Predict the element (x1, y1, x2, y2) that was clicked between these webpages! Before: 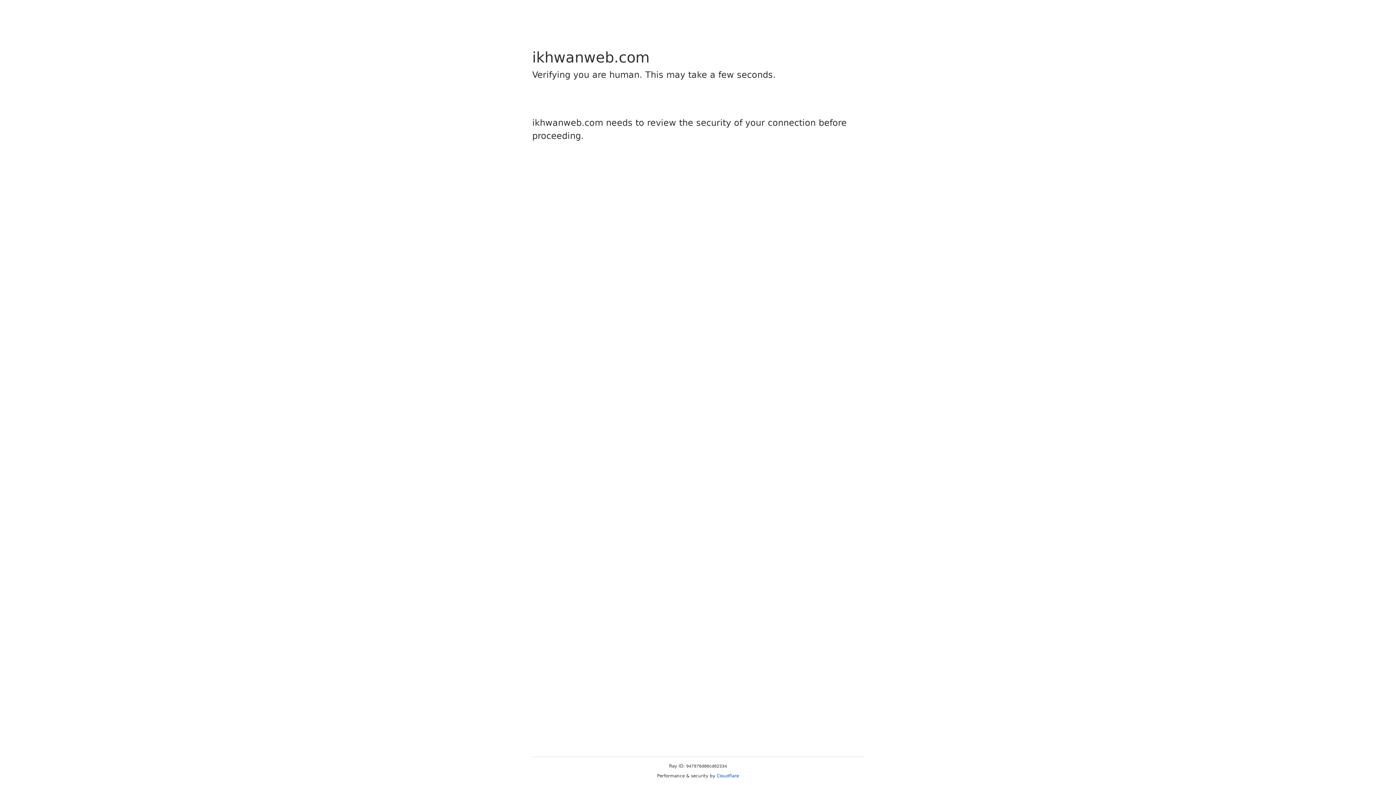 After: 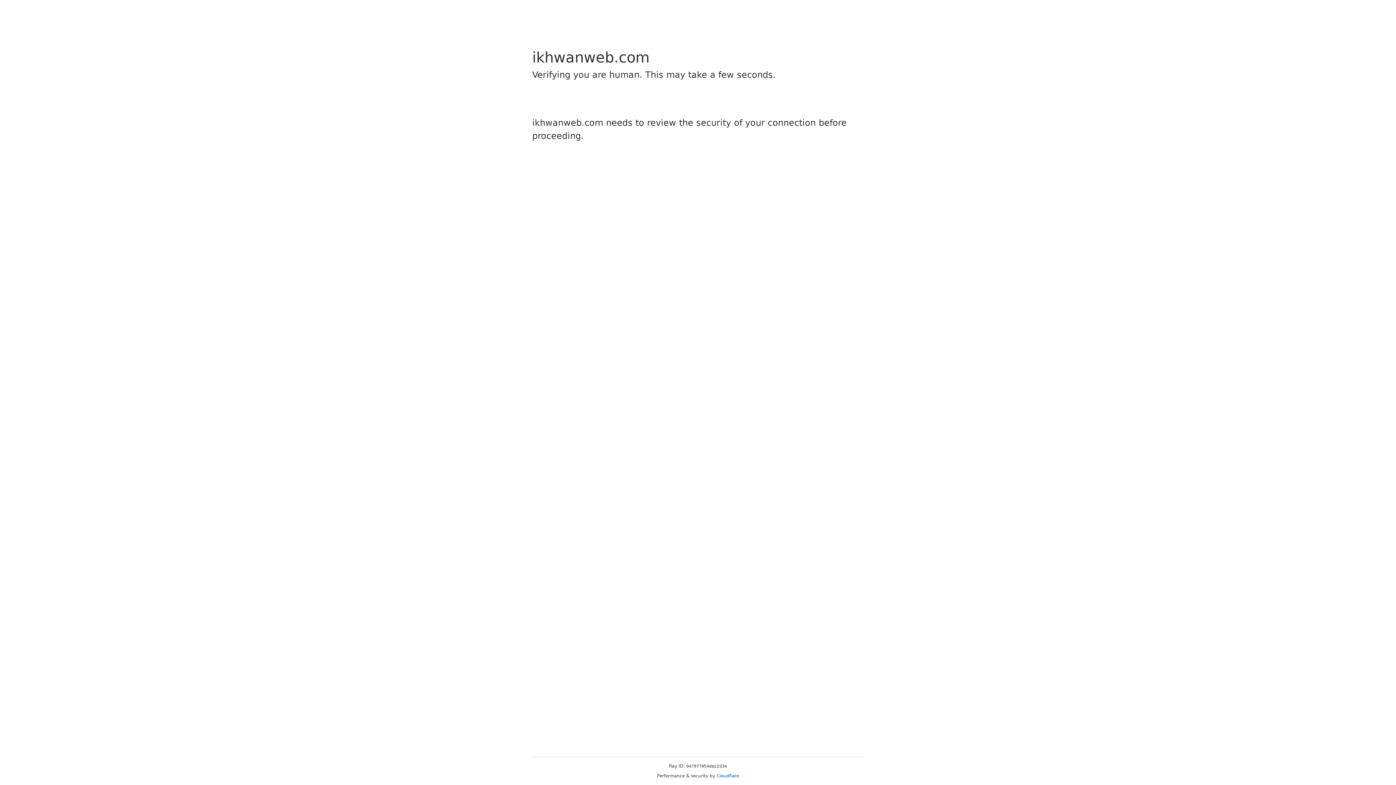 Action: label: Cloudflare bbox: (716, 773, 739, 778)